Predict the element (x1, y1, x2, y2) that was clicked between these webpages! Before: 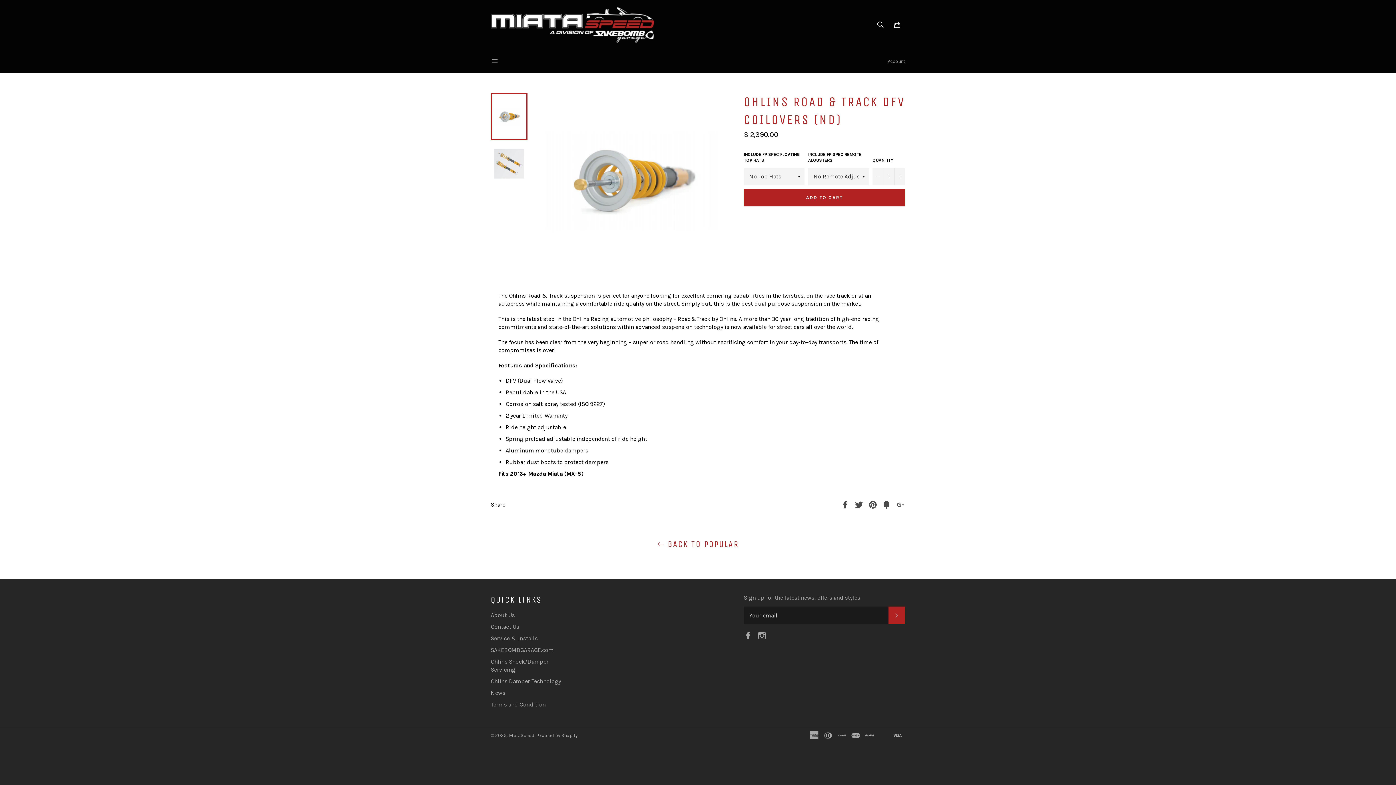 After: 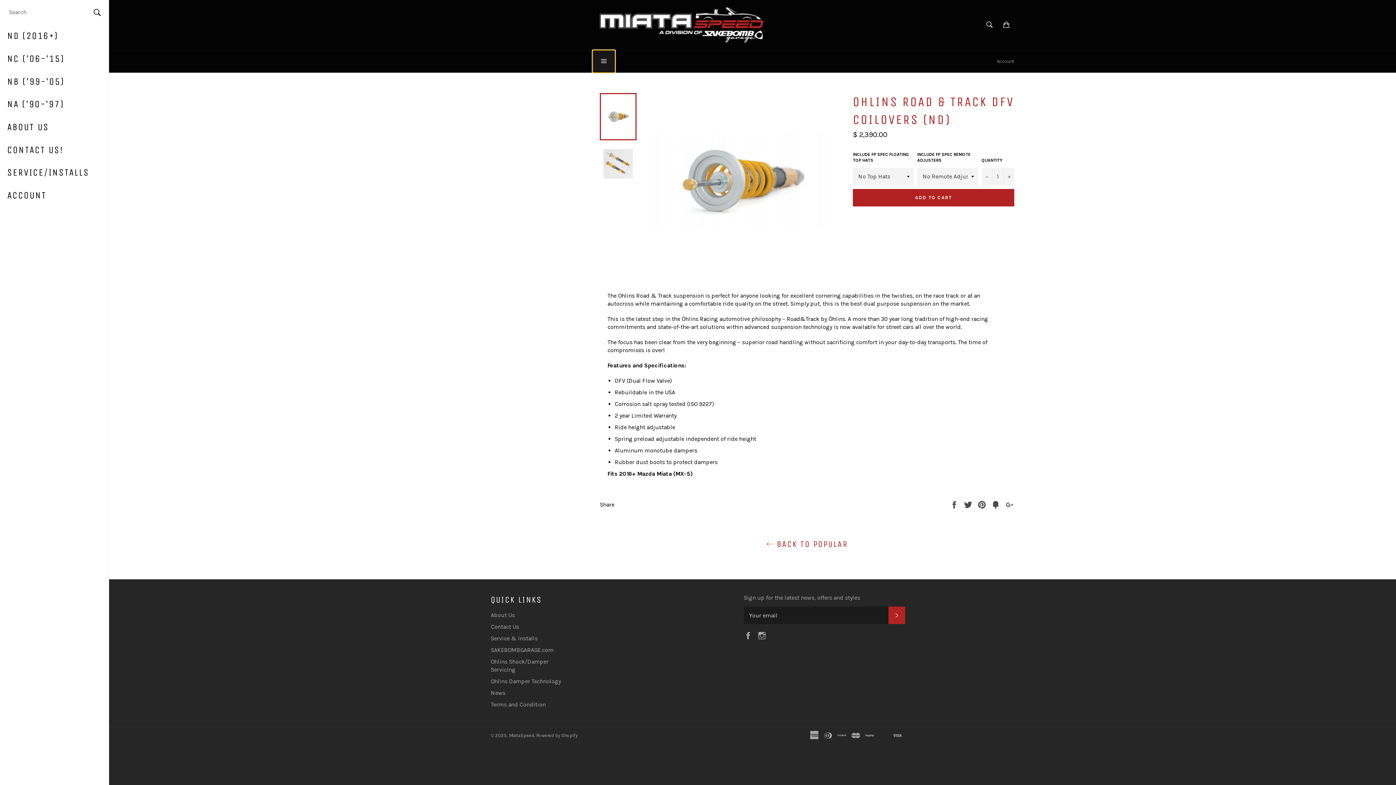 Action: label: SITE NAVIGATION bbox: (483, 50, 506, 72)